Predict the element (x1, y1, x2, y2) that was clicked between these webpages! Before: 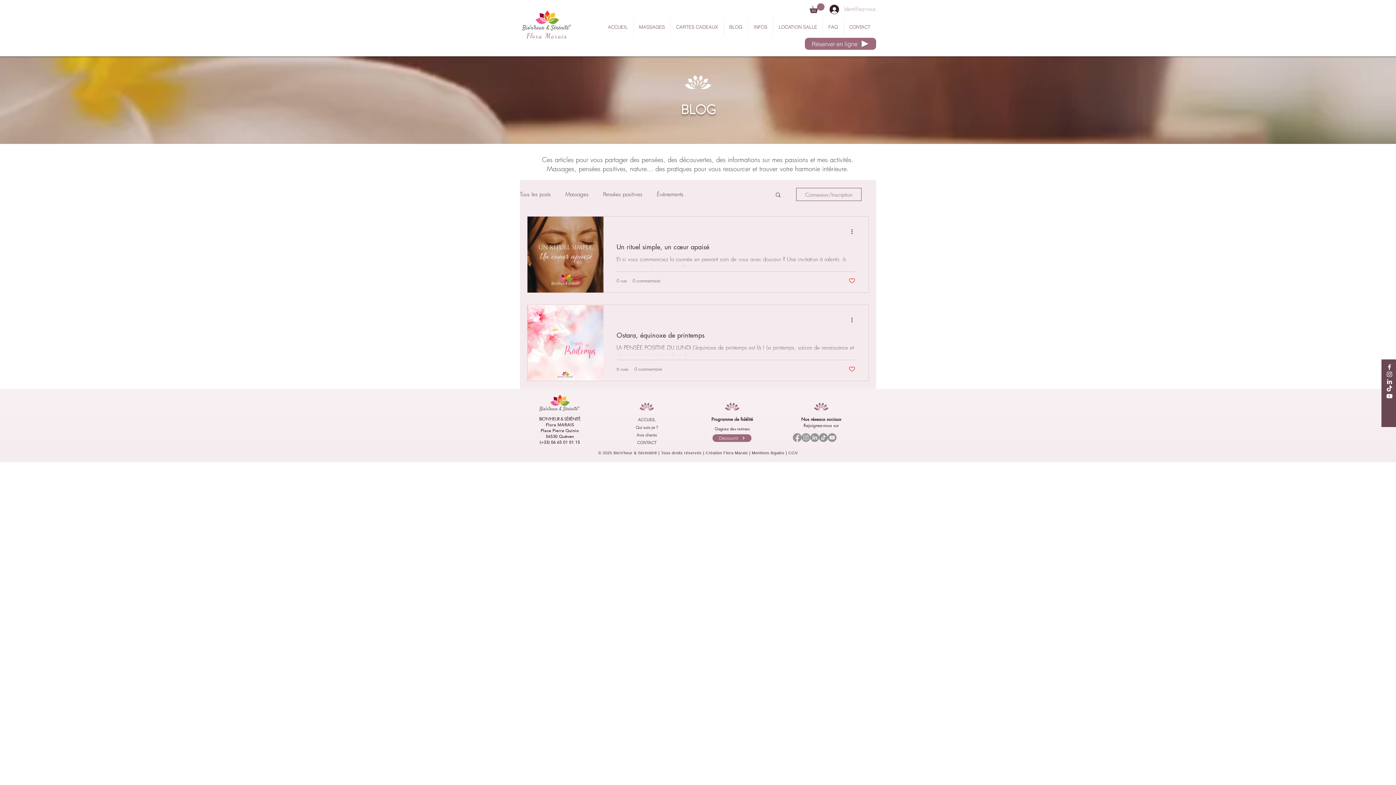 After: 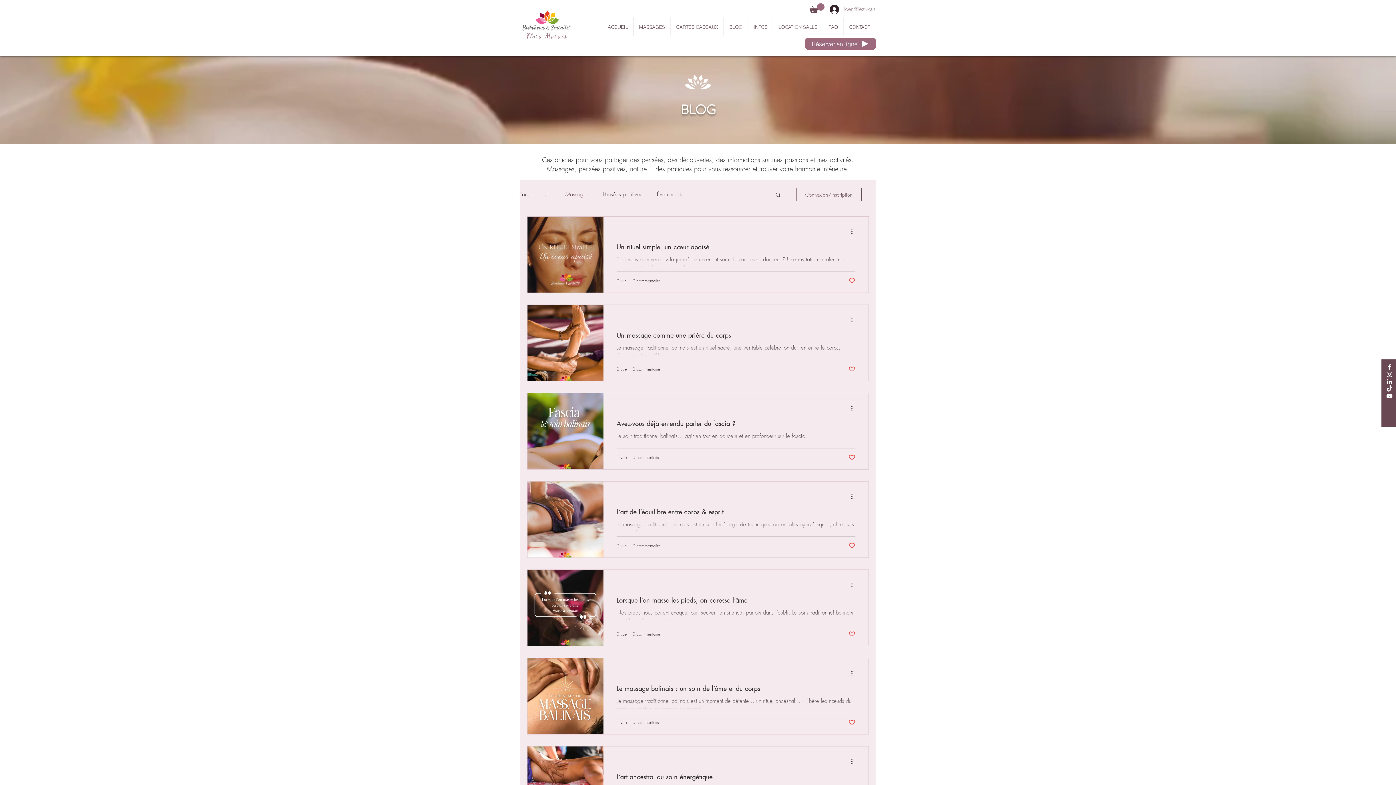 Action: label: Massages bbox: (565, 191, 588, 198)